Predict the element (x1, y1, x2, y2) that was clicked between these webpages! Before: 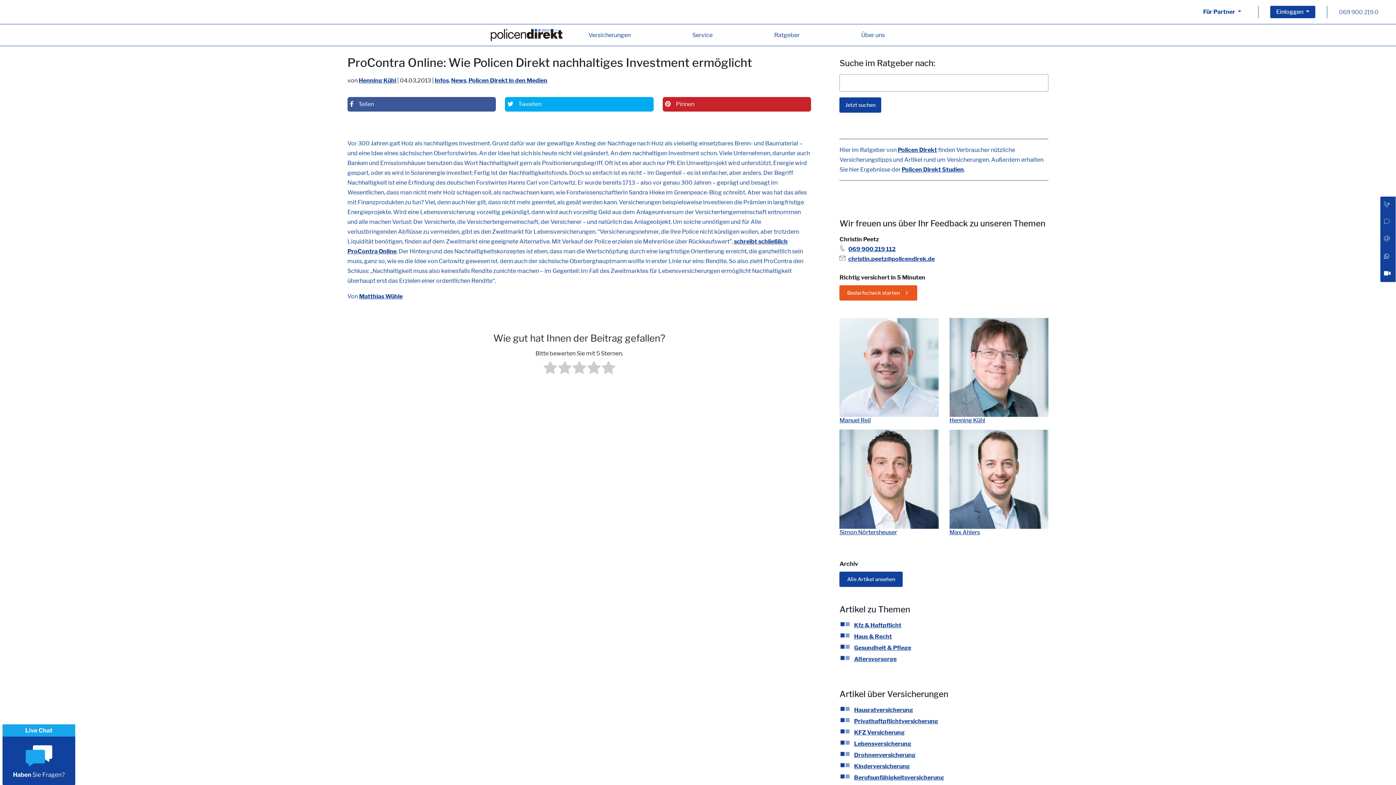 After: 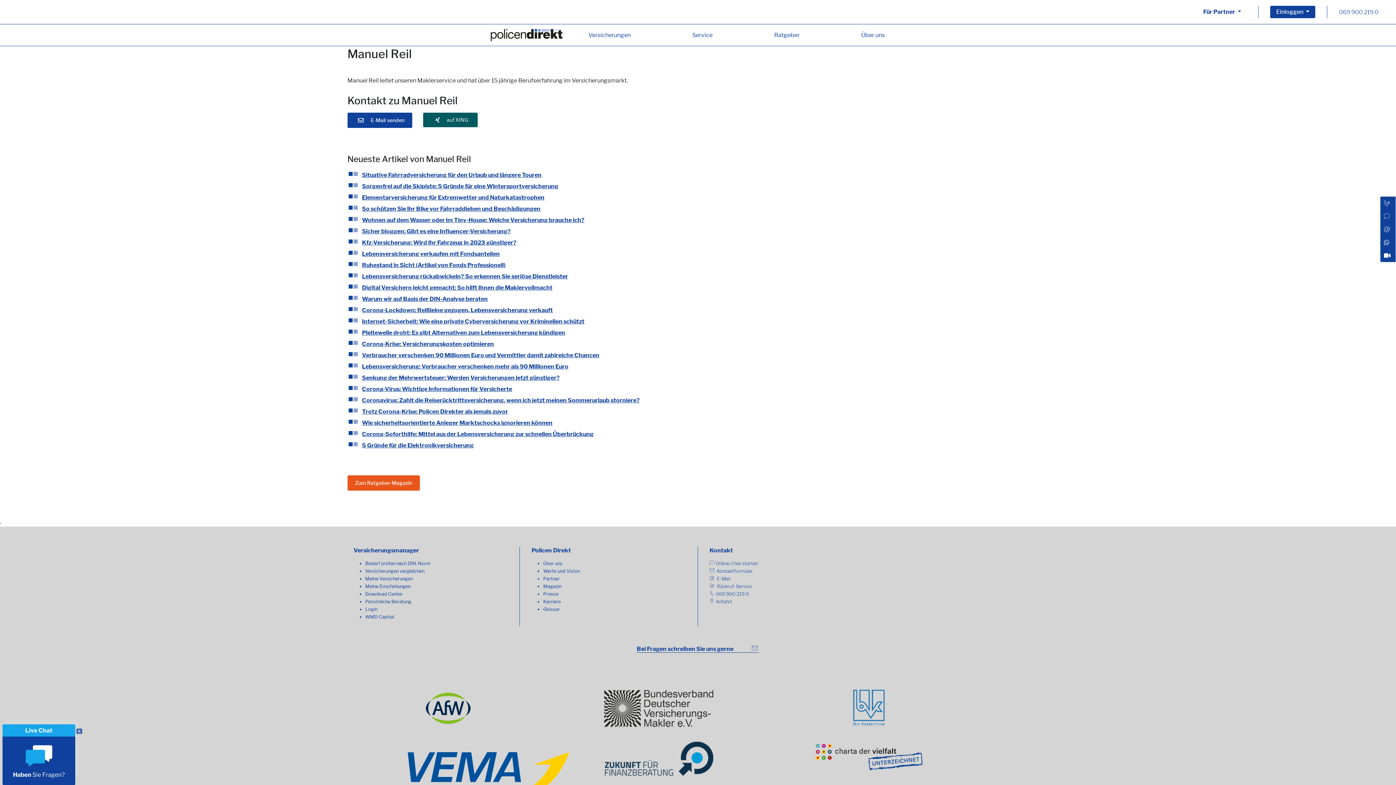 Action: bbox: (839, 363, 938, 370) label: Manuel Reil